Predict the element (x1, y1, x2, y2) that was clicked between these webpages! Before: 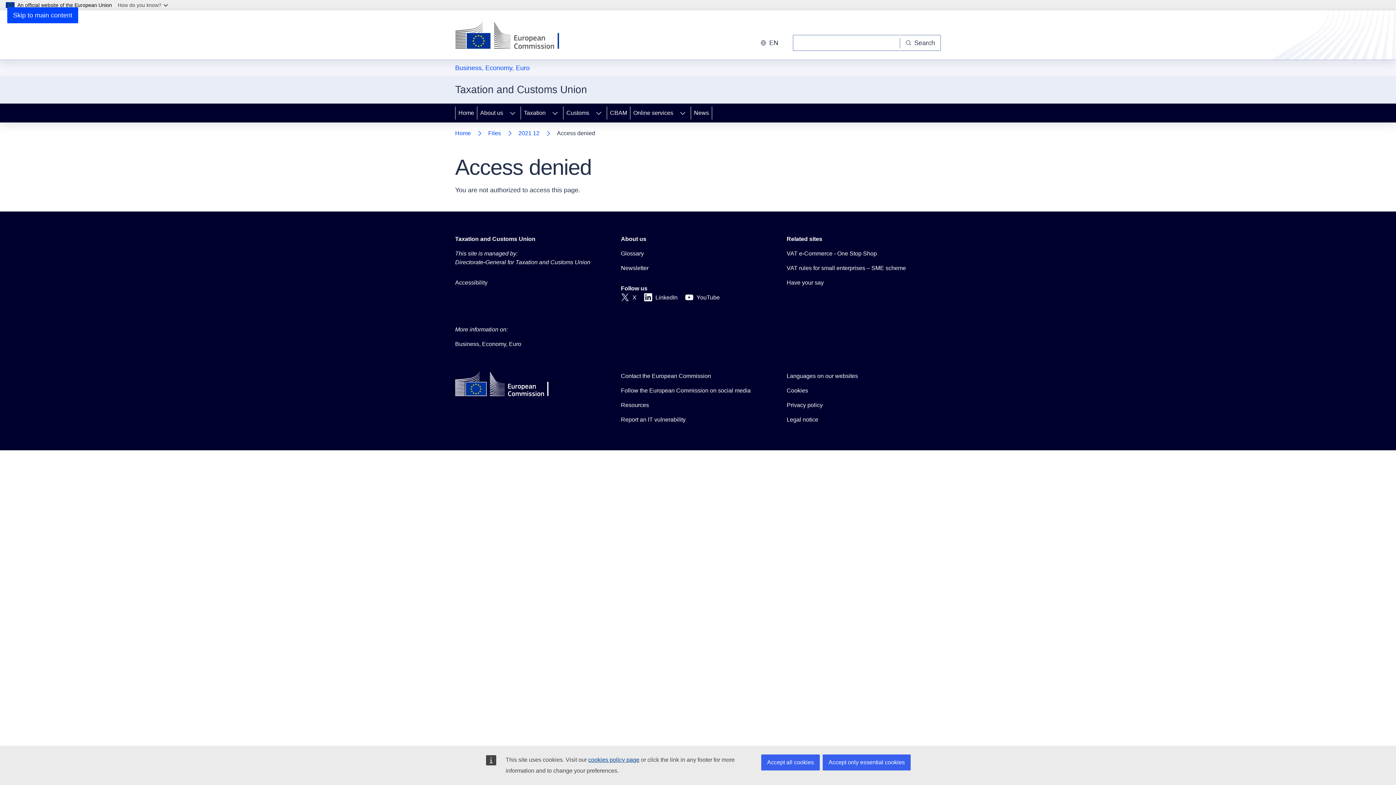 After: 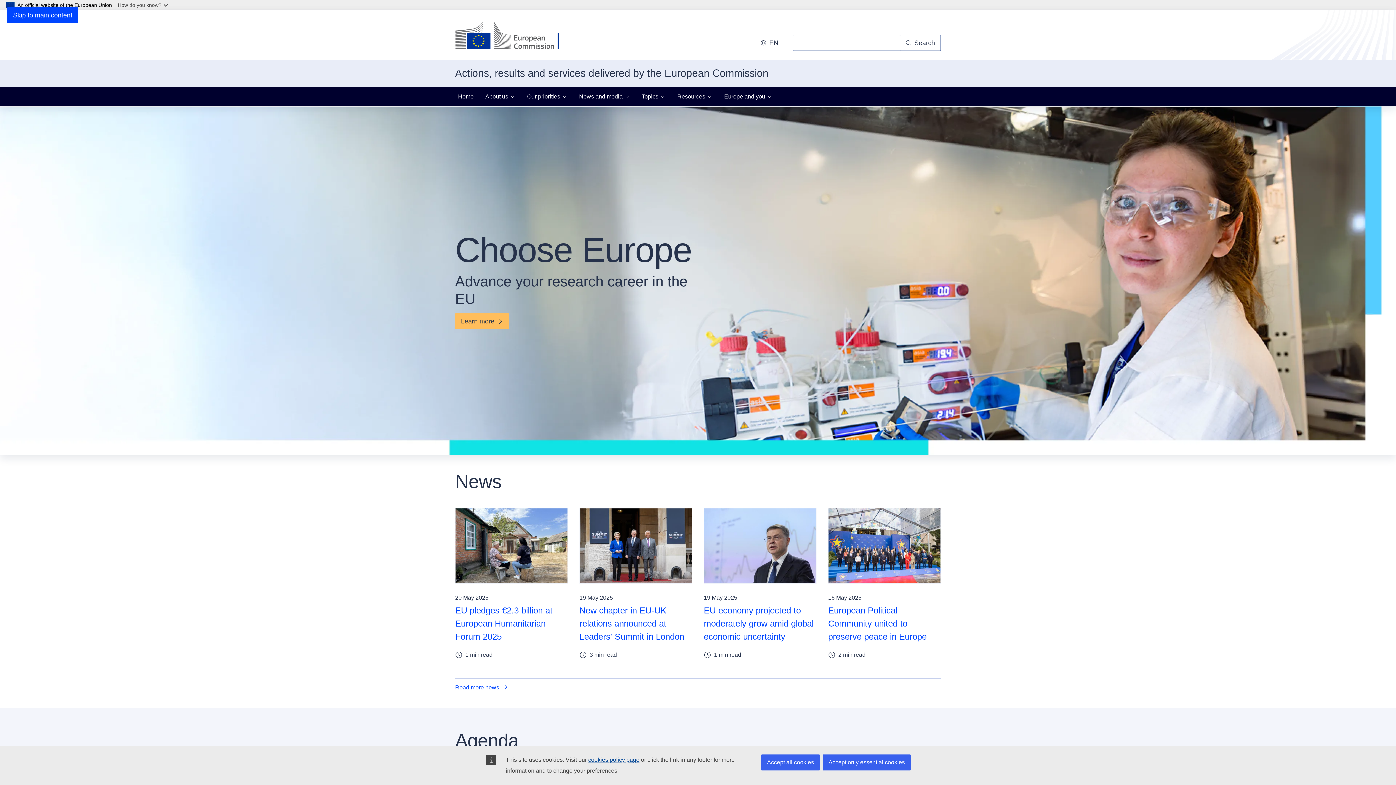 Action: bbox: (455, 21, 572, 50) label: Home - European Commission